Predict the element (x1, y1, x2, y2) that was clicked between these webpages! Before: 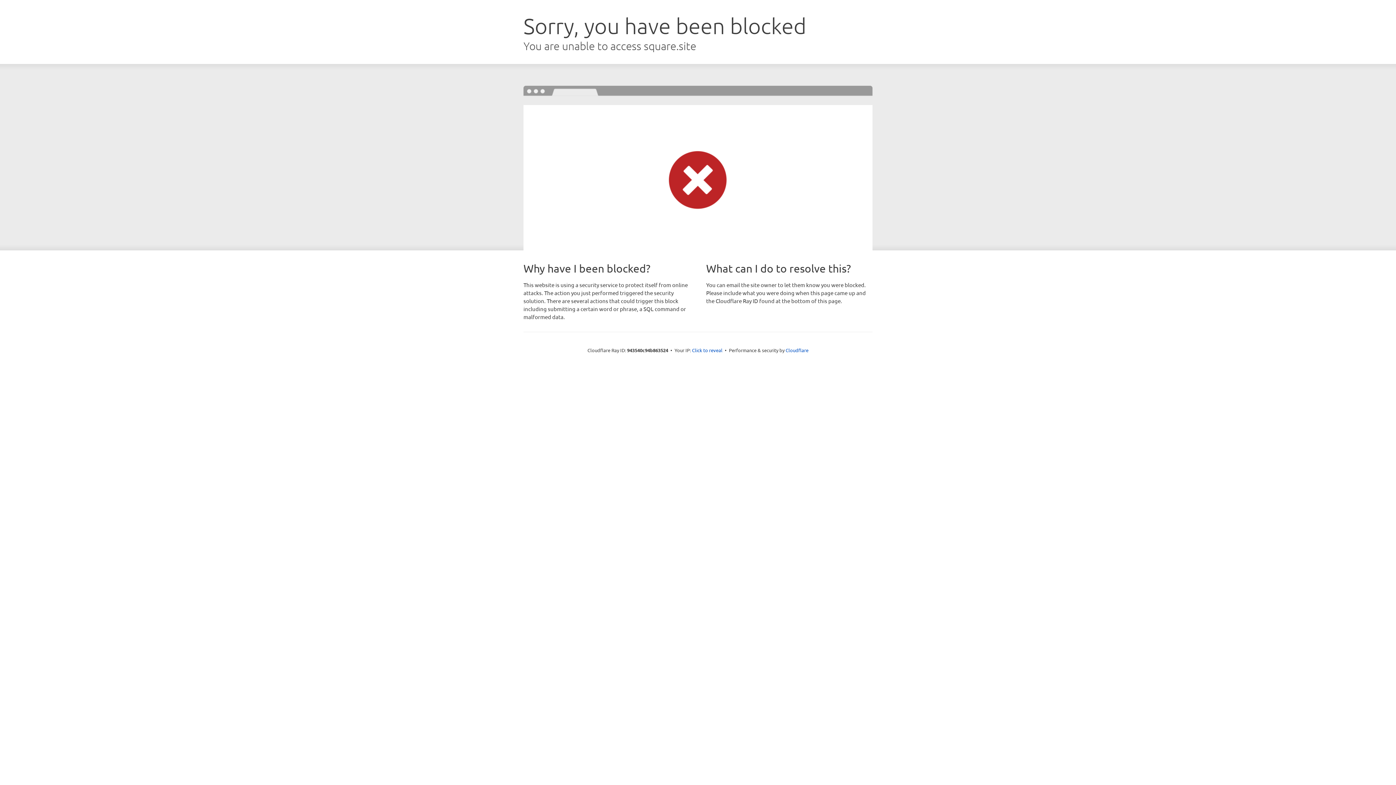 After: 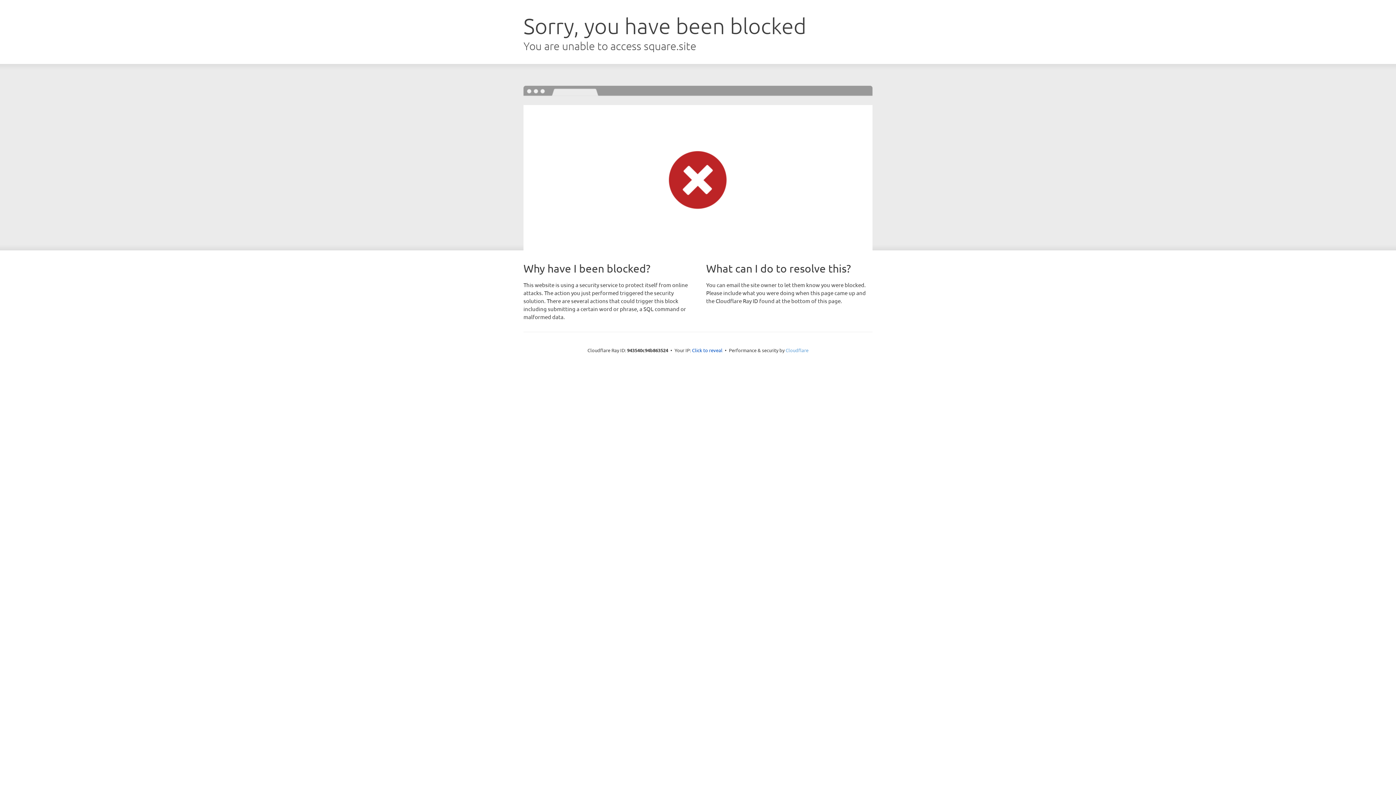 Action: label: Cloudflare bbox: (785, 347, 808, 353)